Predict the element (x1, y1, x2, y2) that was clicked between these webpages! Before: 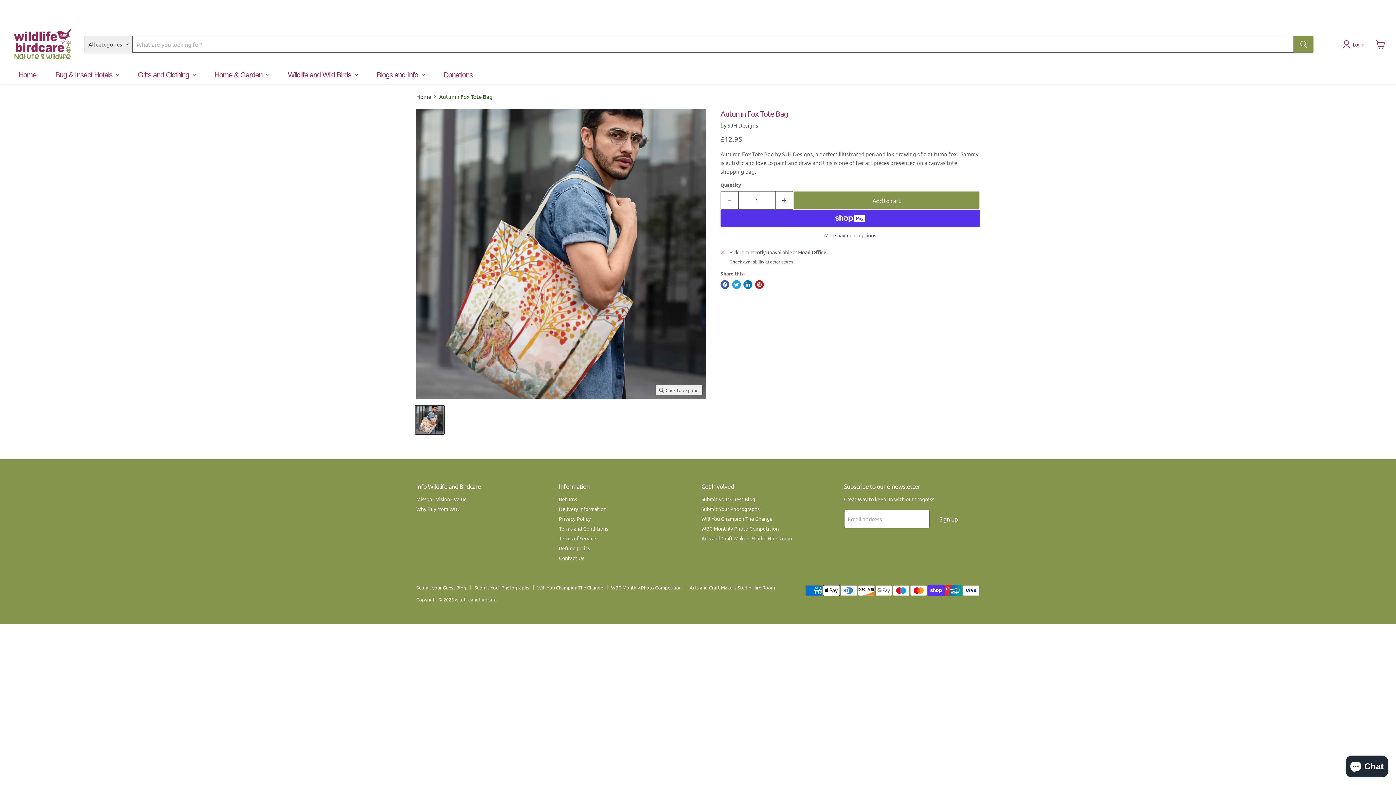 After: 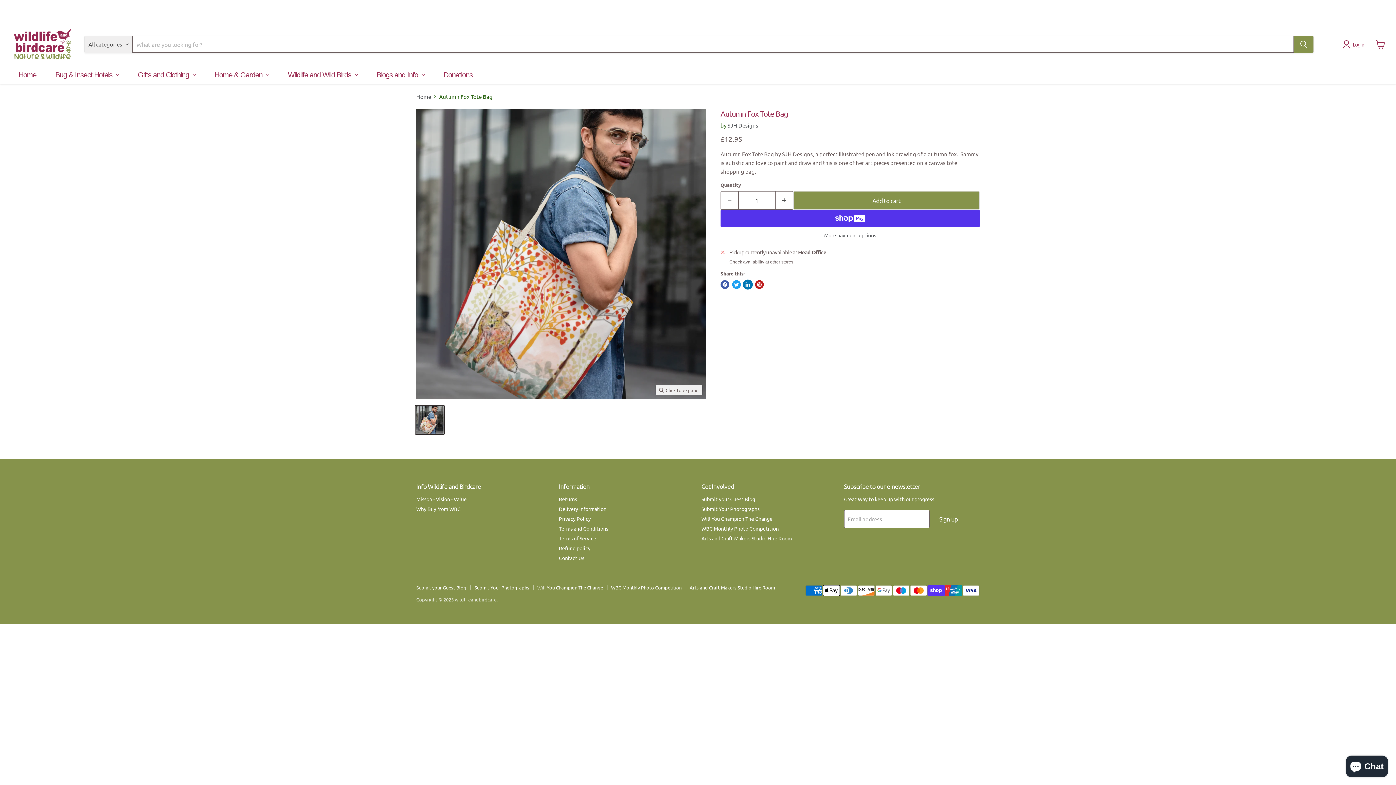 Action: bbox: (743, 280, 752, 289) label: Share on LinkedIn